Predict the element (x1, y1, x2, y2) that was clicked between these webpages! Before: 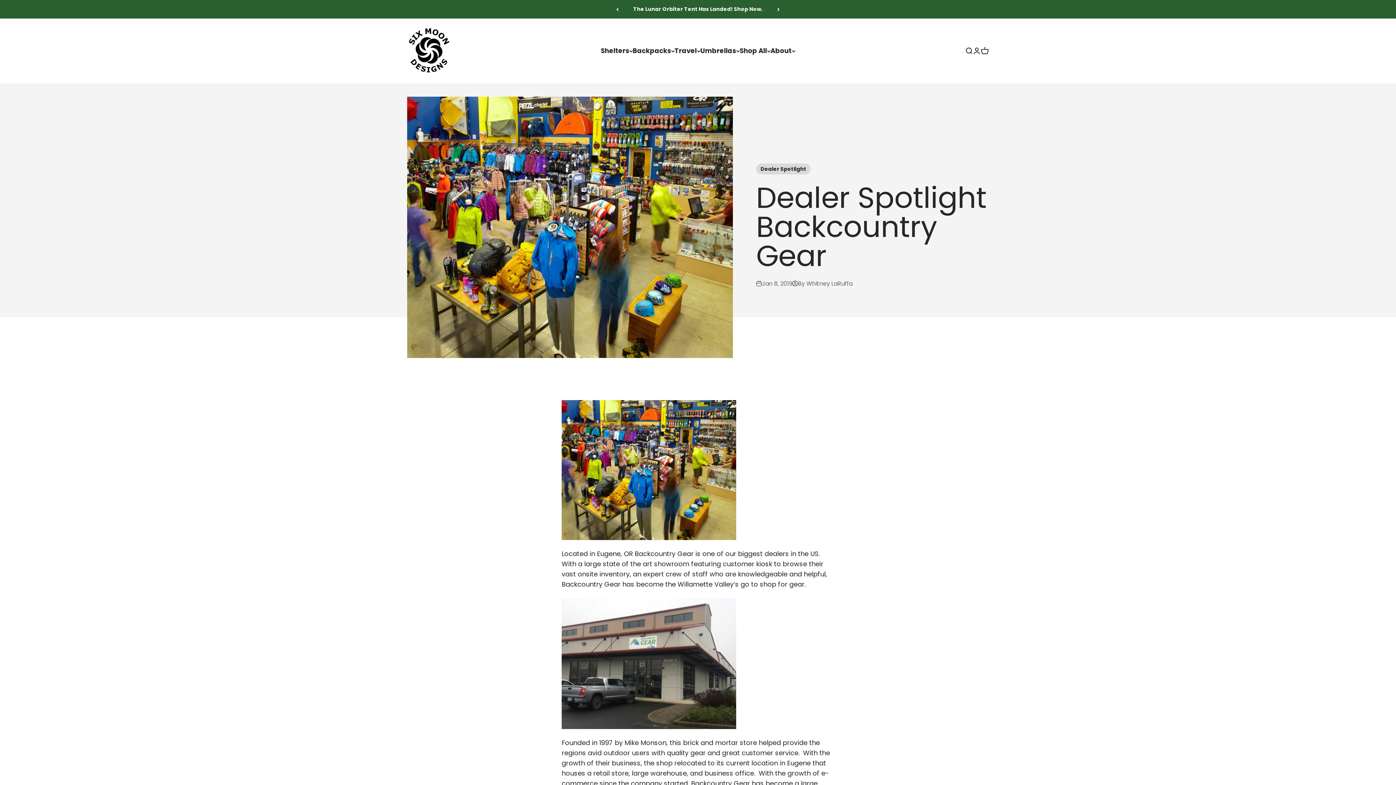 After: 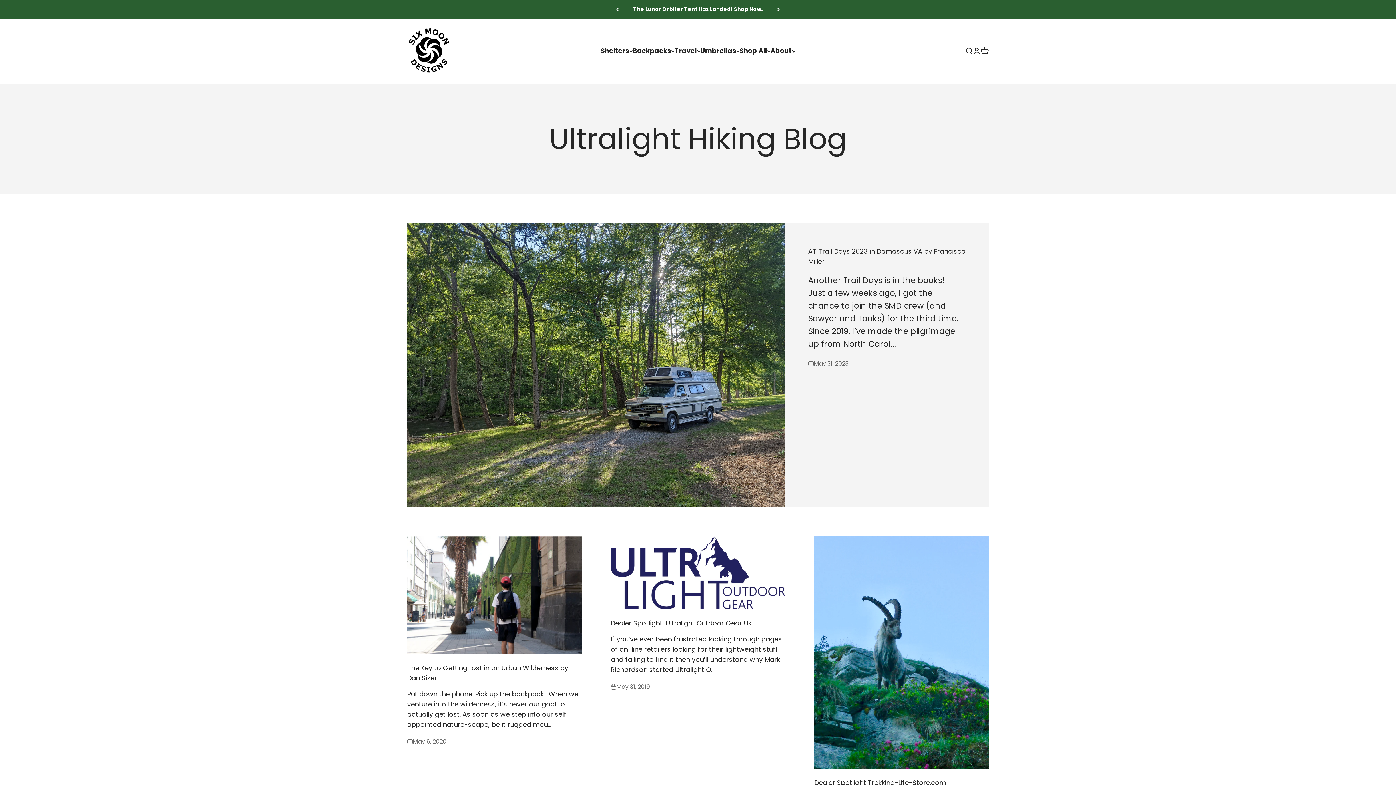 Action: label: Dealer Spotlight bbox: (756, 163, 810, 174)